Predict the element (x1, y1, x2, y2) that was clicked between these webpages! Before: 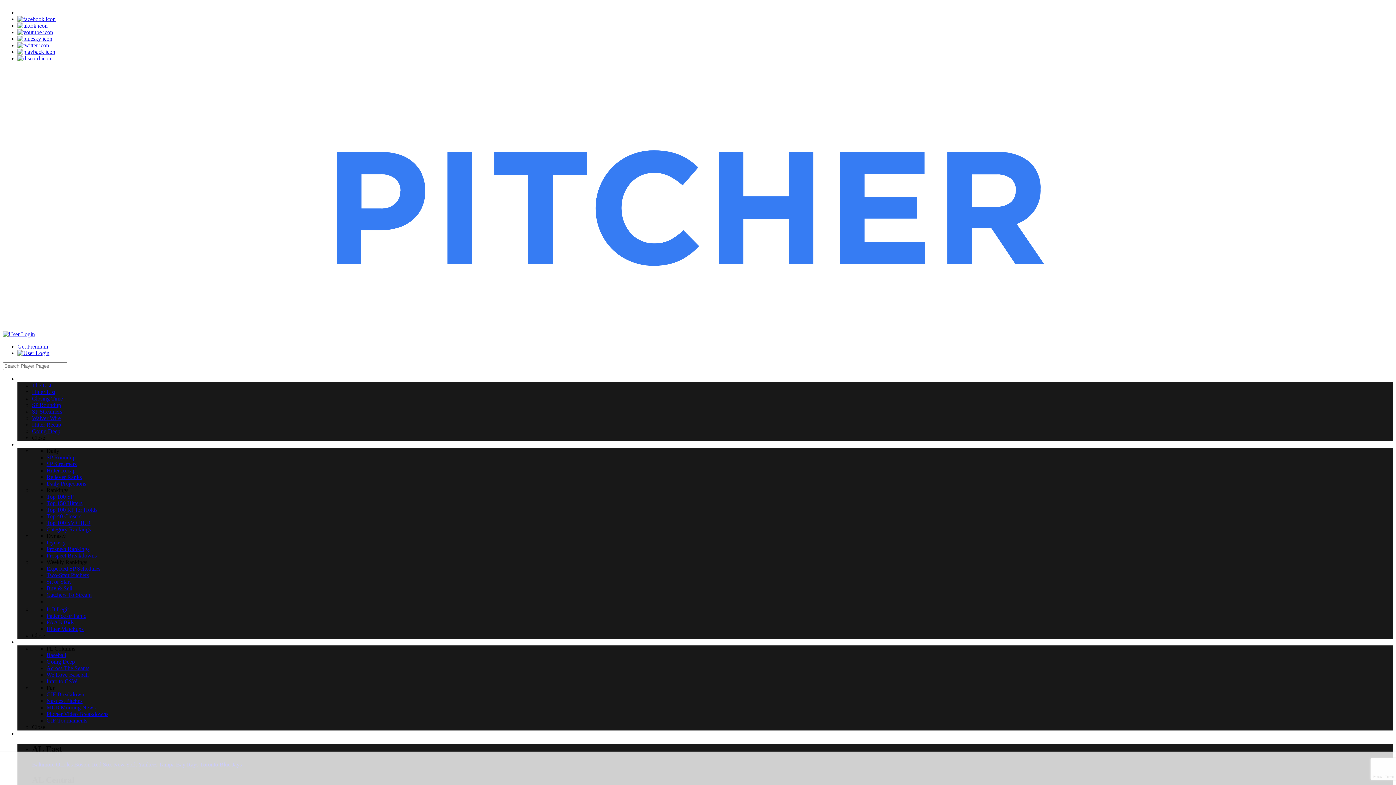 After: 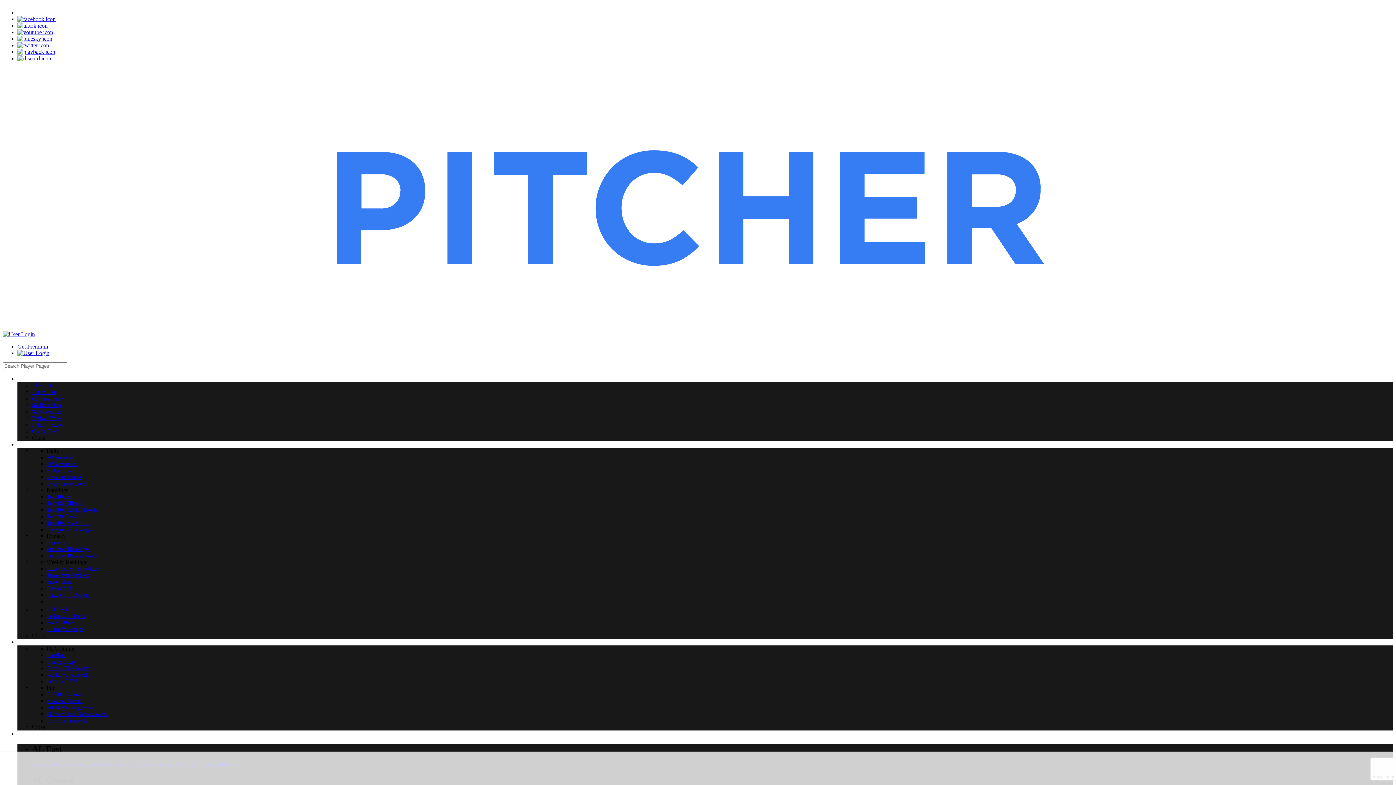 Action: label: Hitter Matchups bbox: (46, 626, 83, 632)